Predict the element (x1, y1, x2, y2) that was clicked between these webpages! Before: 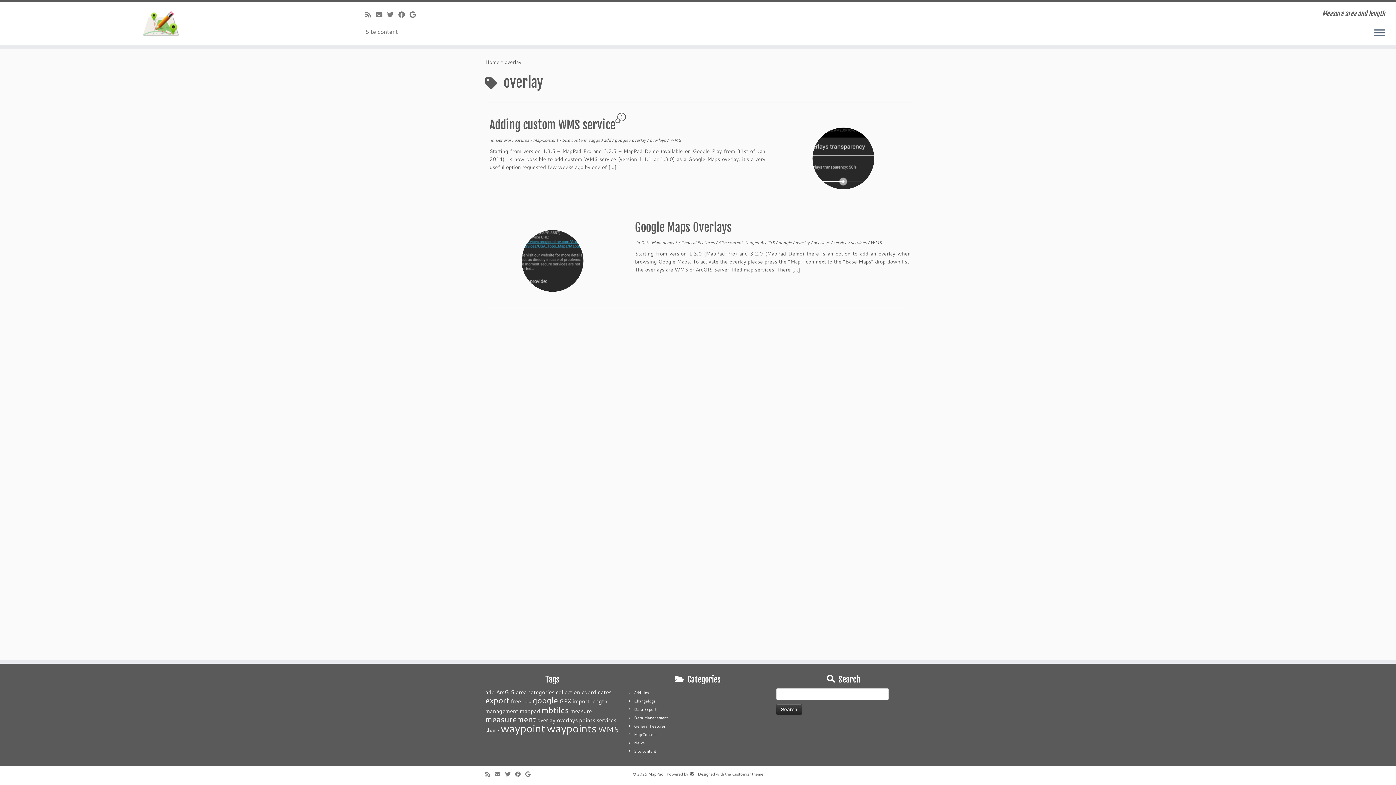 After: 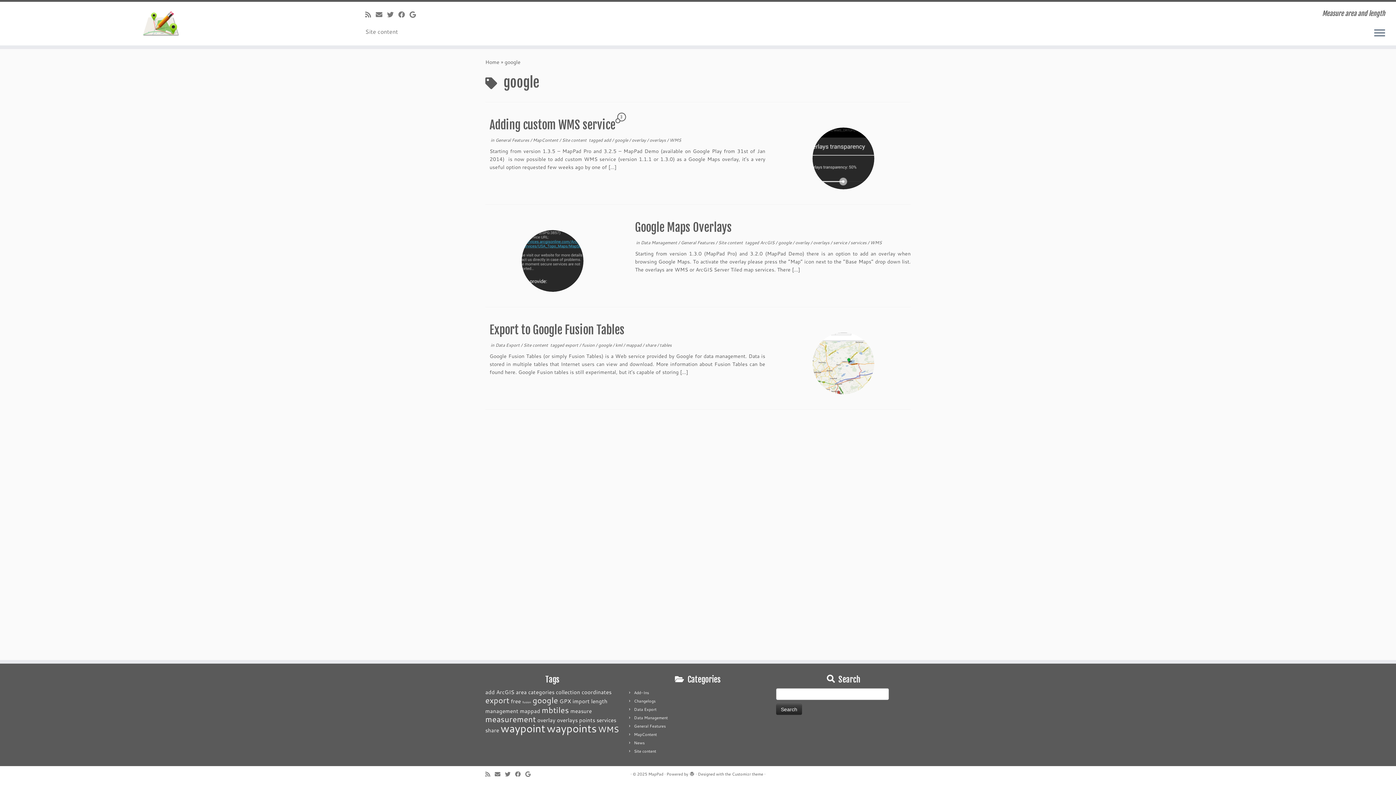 Action: bbox: (532, 694, 558, 706) label: google